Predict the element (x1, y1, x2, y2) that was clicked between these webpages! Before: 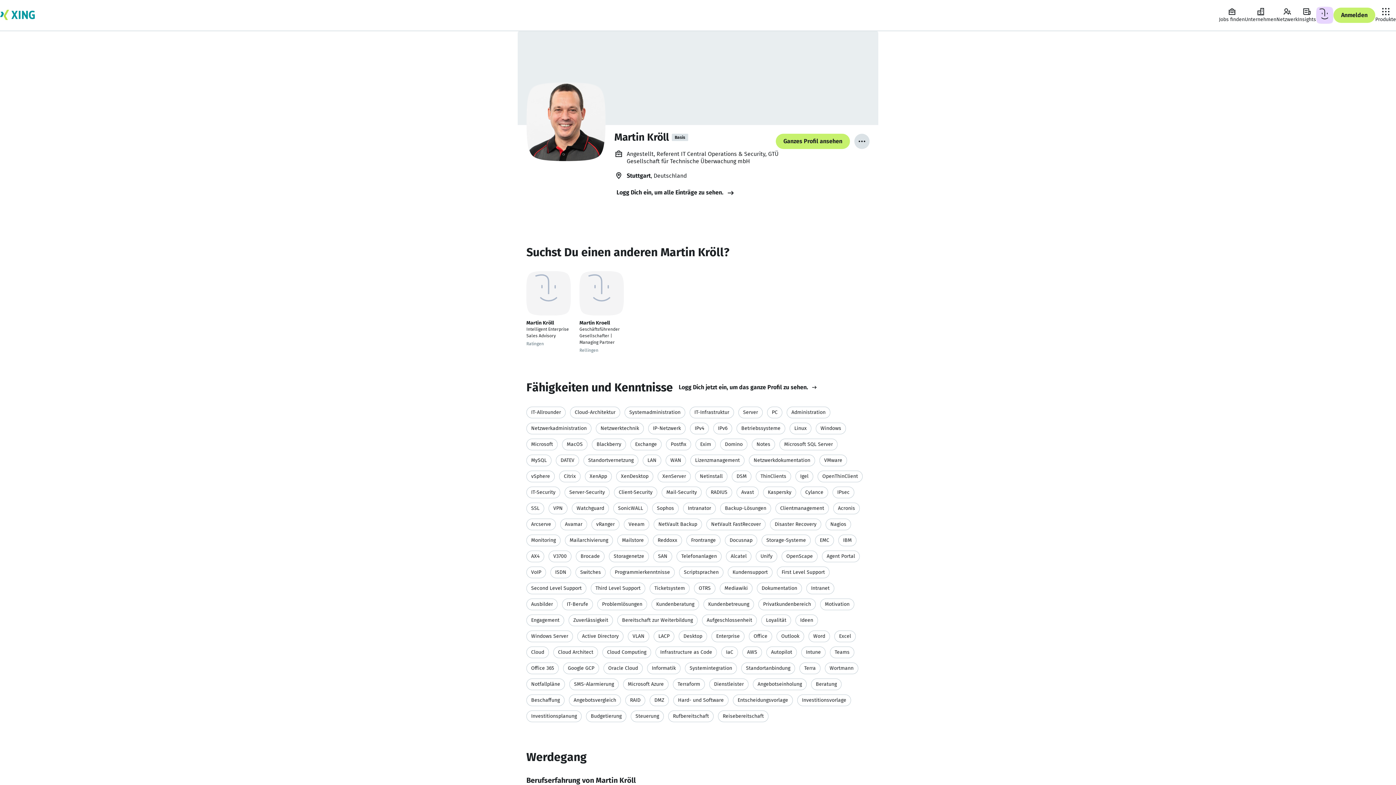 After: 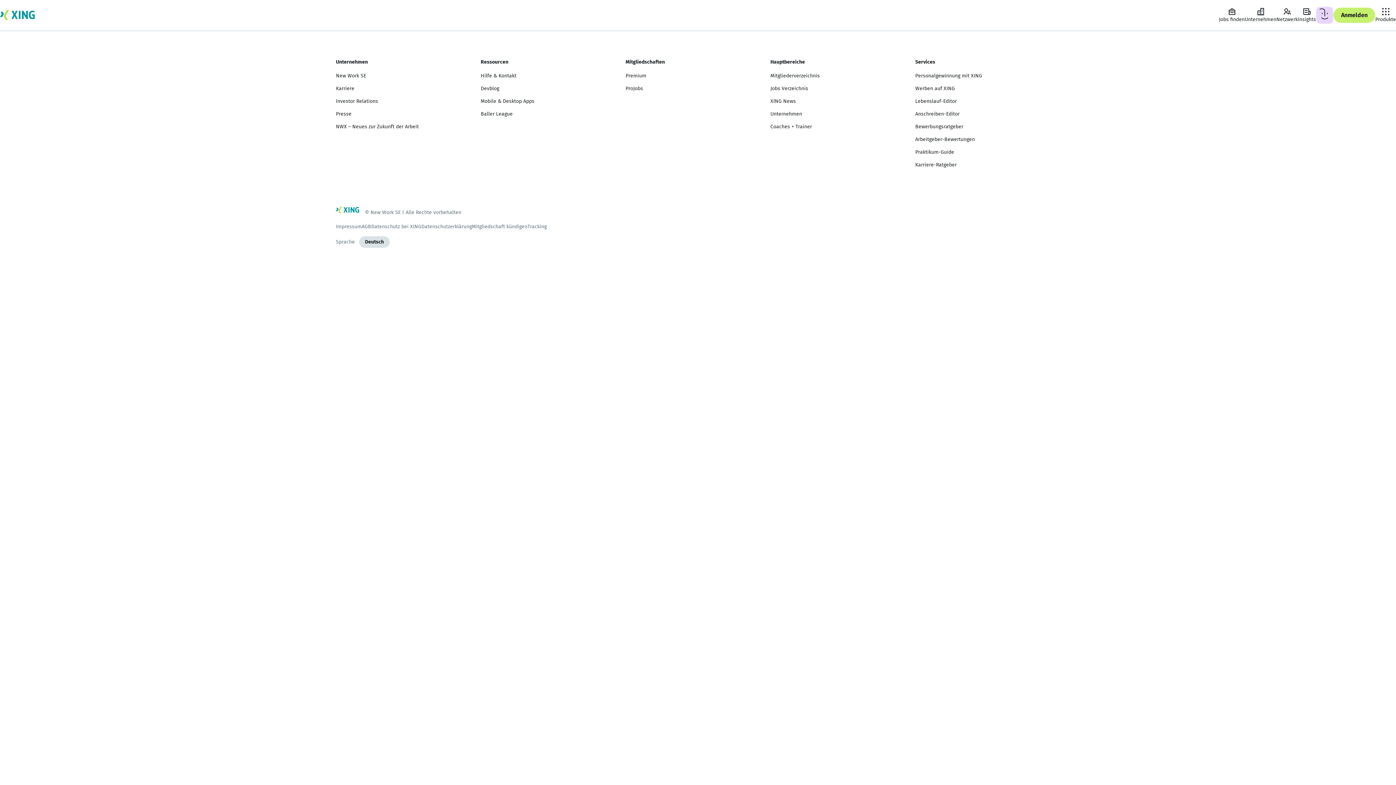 Action: label: Deine Aktivitäten bbox: (1316, 6, 1333, 24)